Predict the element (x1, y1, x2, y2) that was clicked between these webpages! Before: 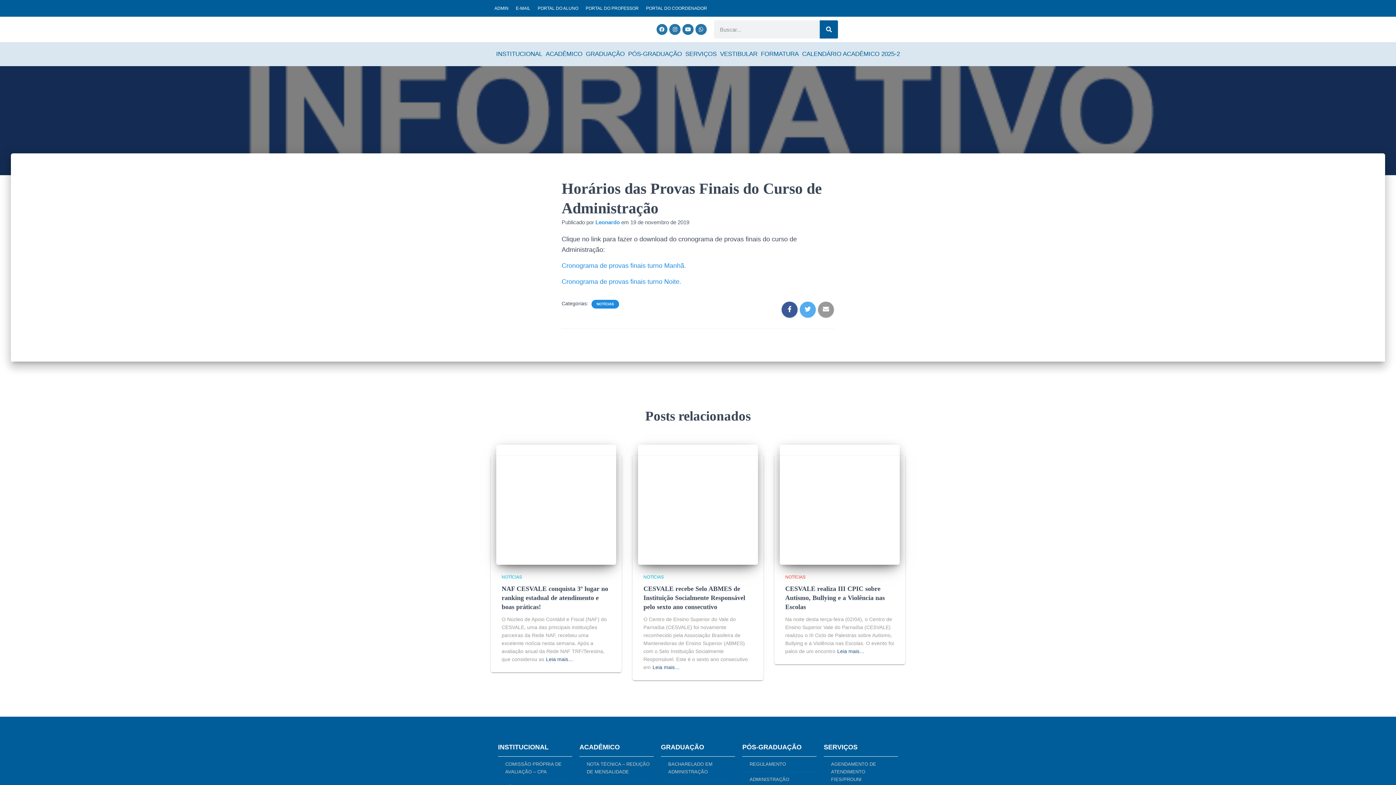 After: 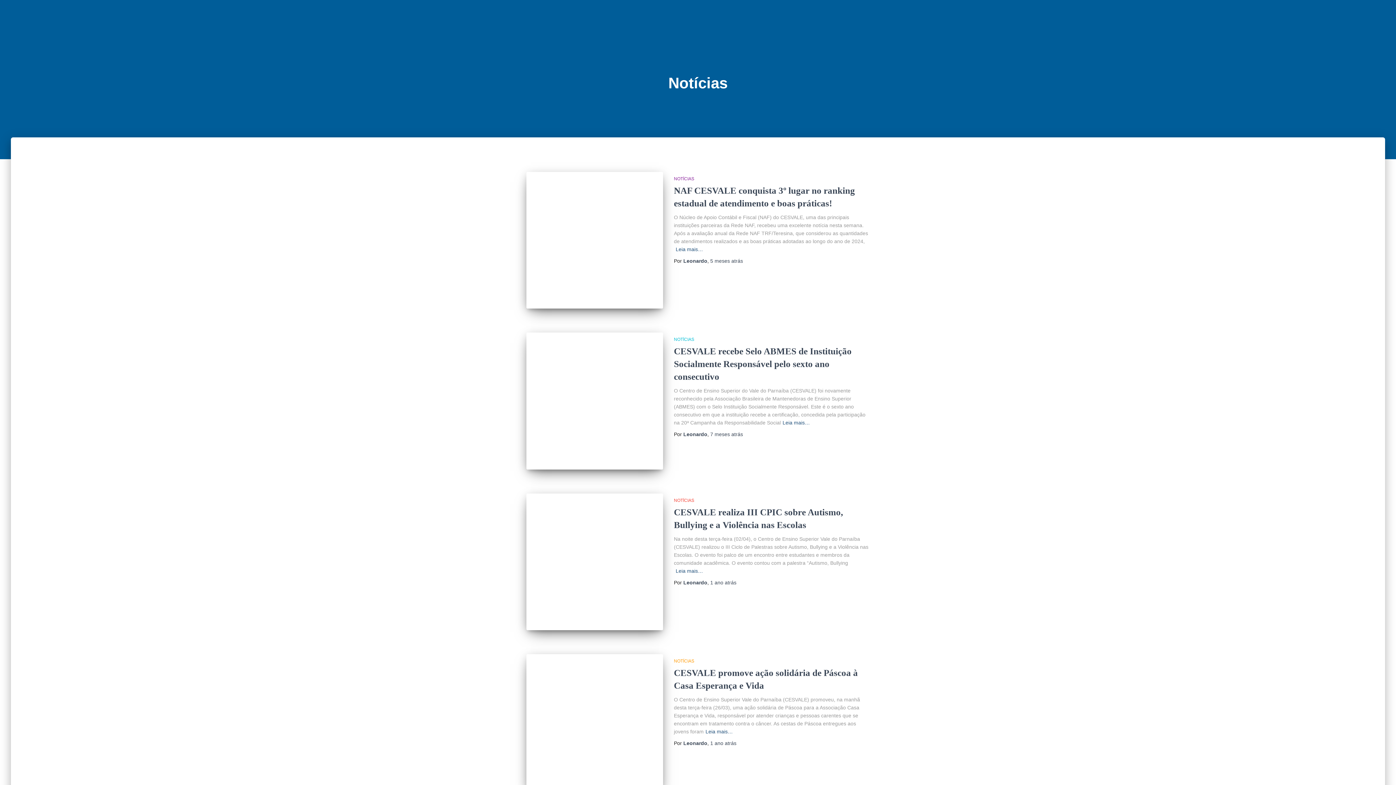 Action: label: NOTÍCIAS bbox: (643, 574, 664, 580)